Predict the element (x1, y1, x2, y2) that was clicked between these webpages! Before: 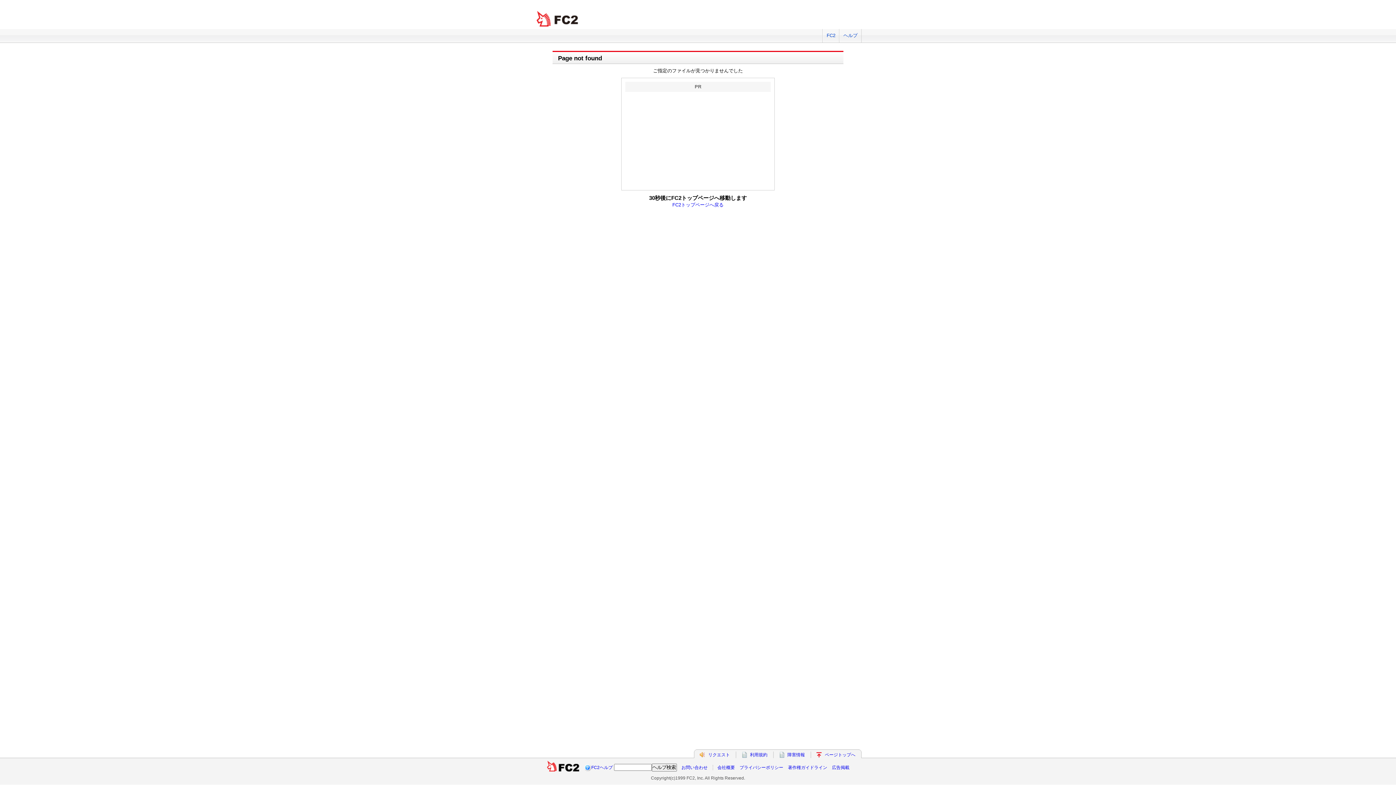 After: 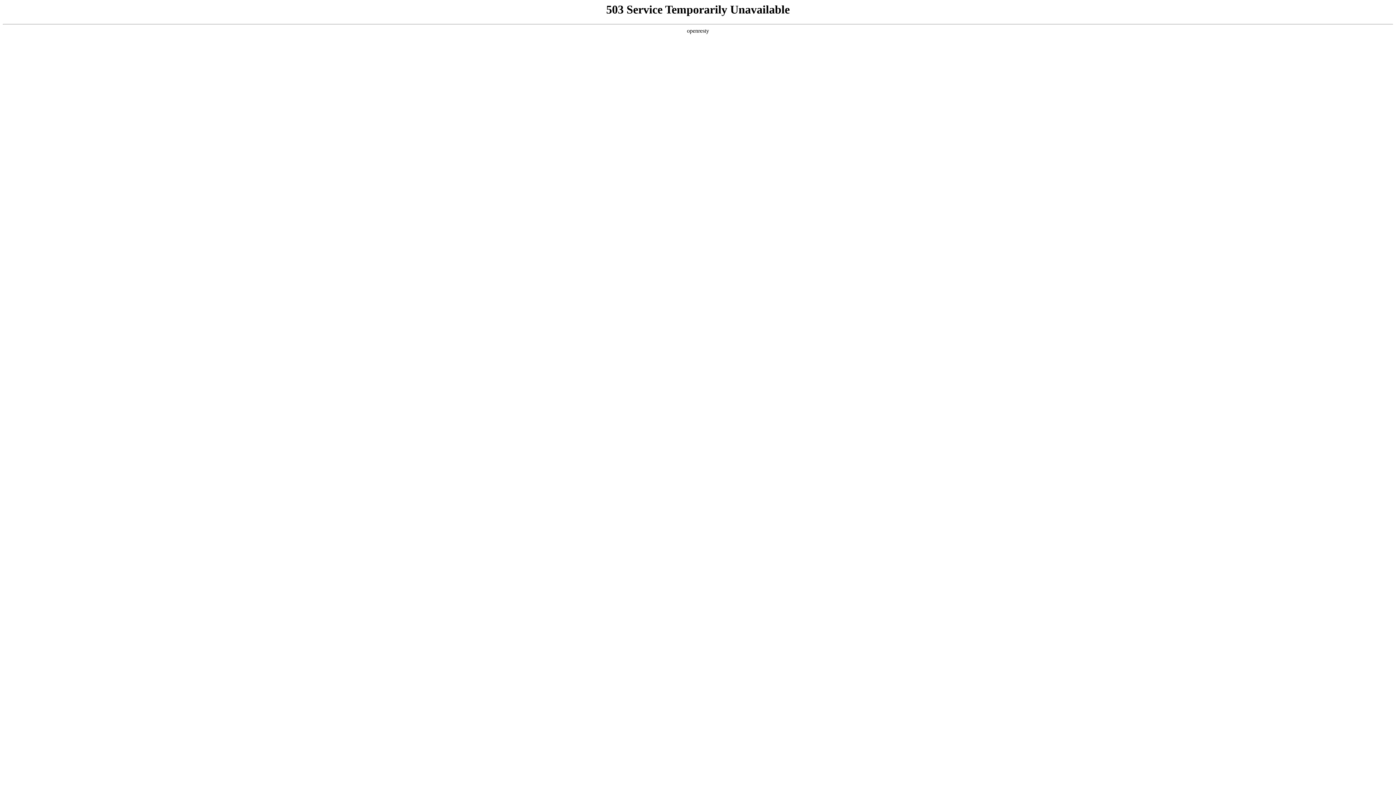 Action: label: 障害情報 bbox: (787, 752, 805, 757)